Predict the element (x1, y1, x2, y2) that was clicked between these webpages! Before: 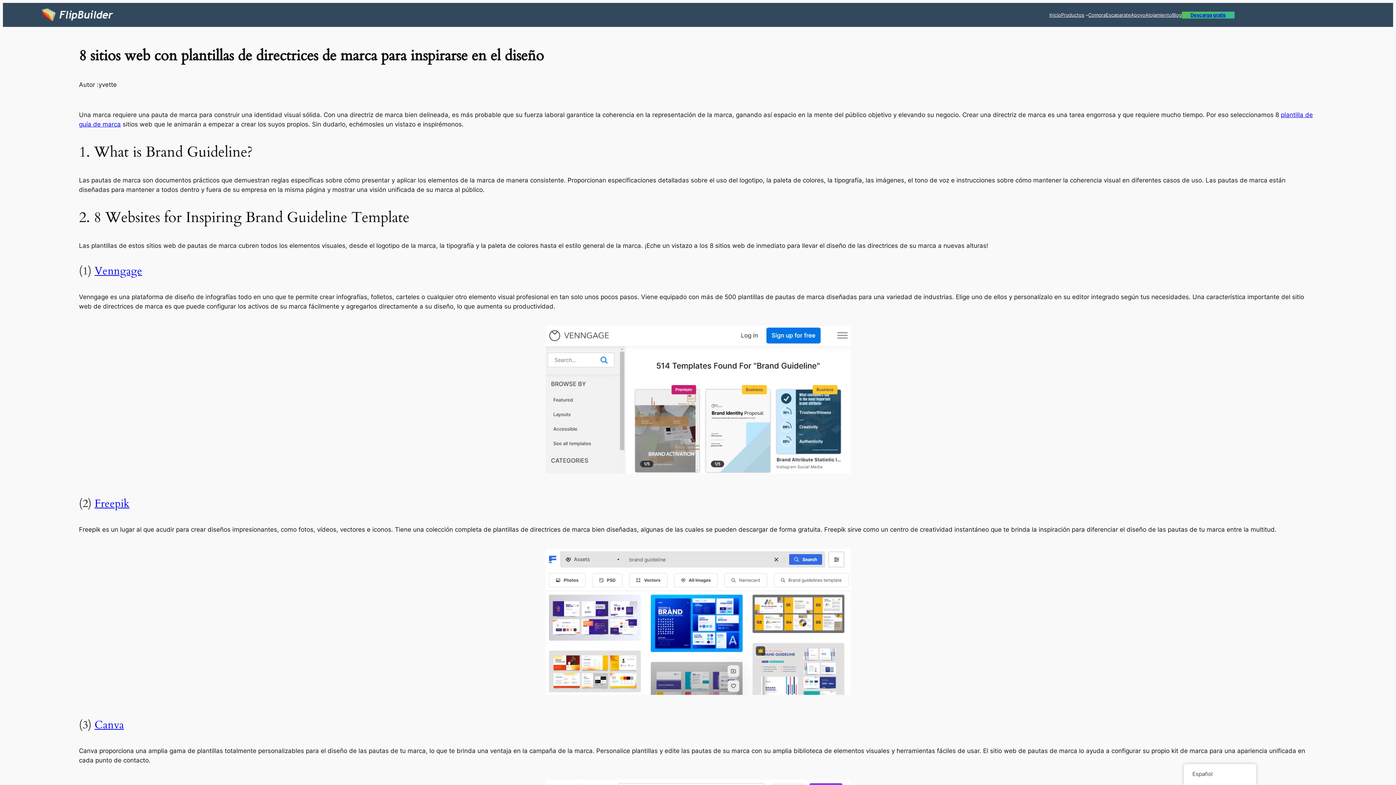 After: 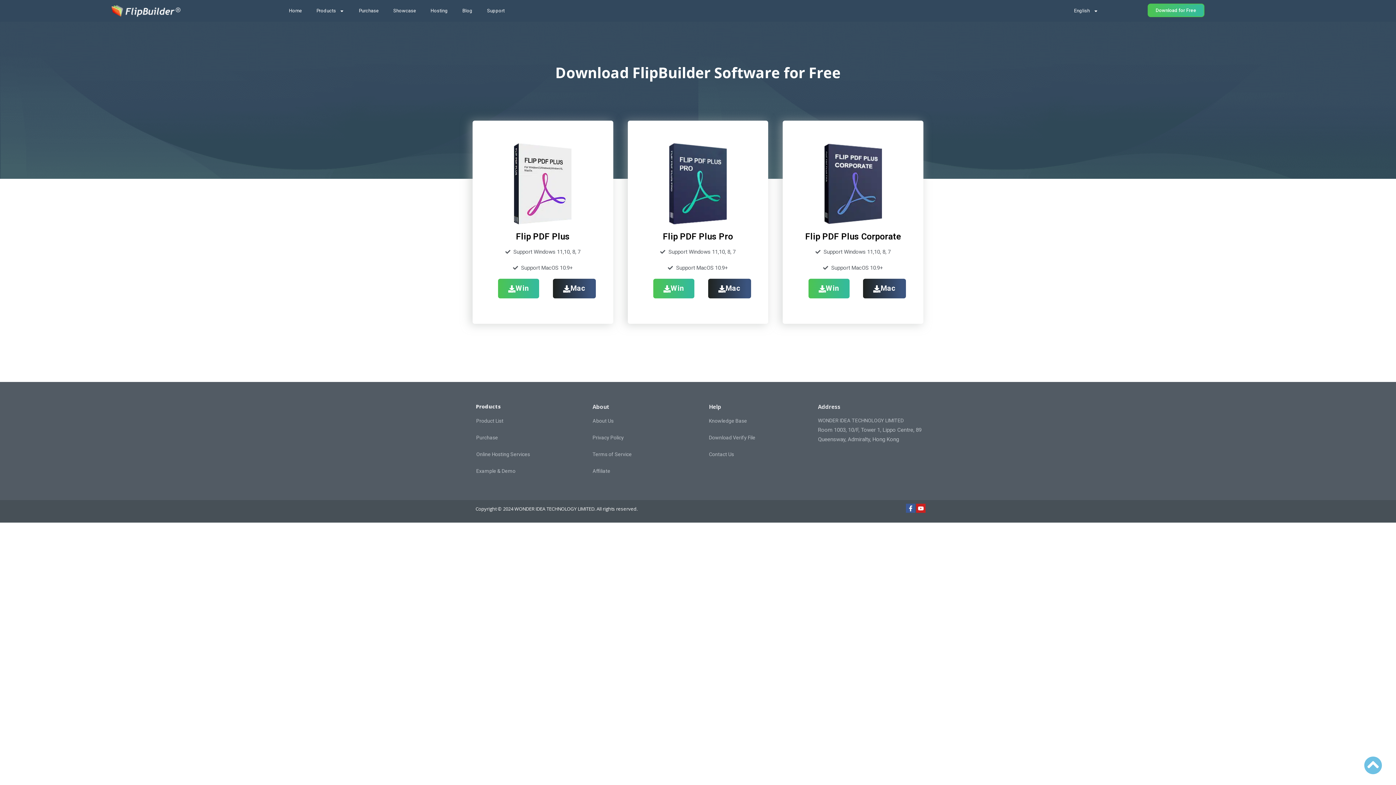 Action: label: Descarga gratis bbox: (1182, 11, 1234, 18)